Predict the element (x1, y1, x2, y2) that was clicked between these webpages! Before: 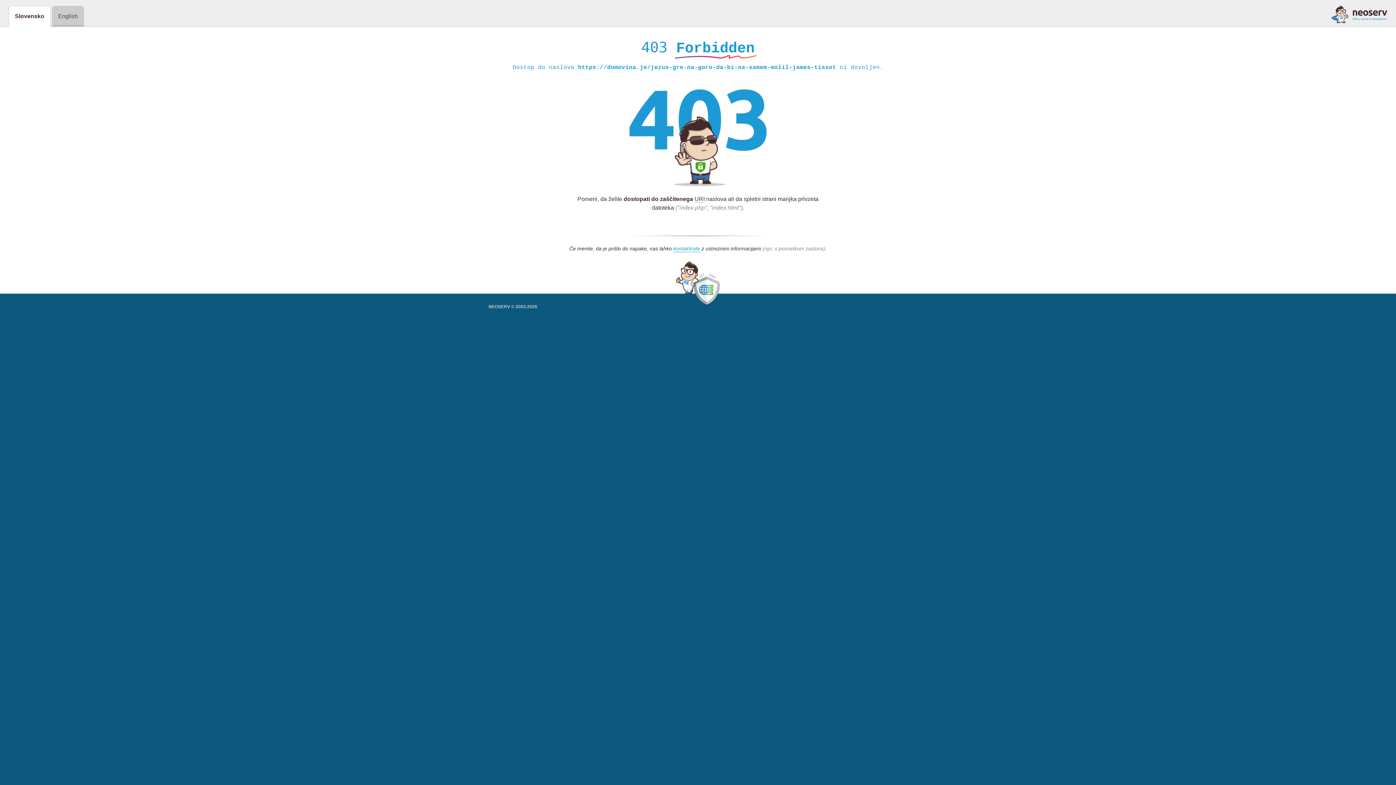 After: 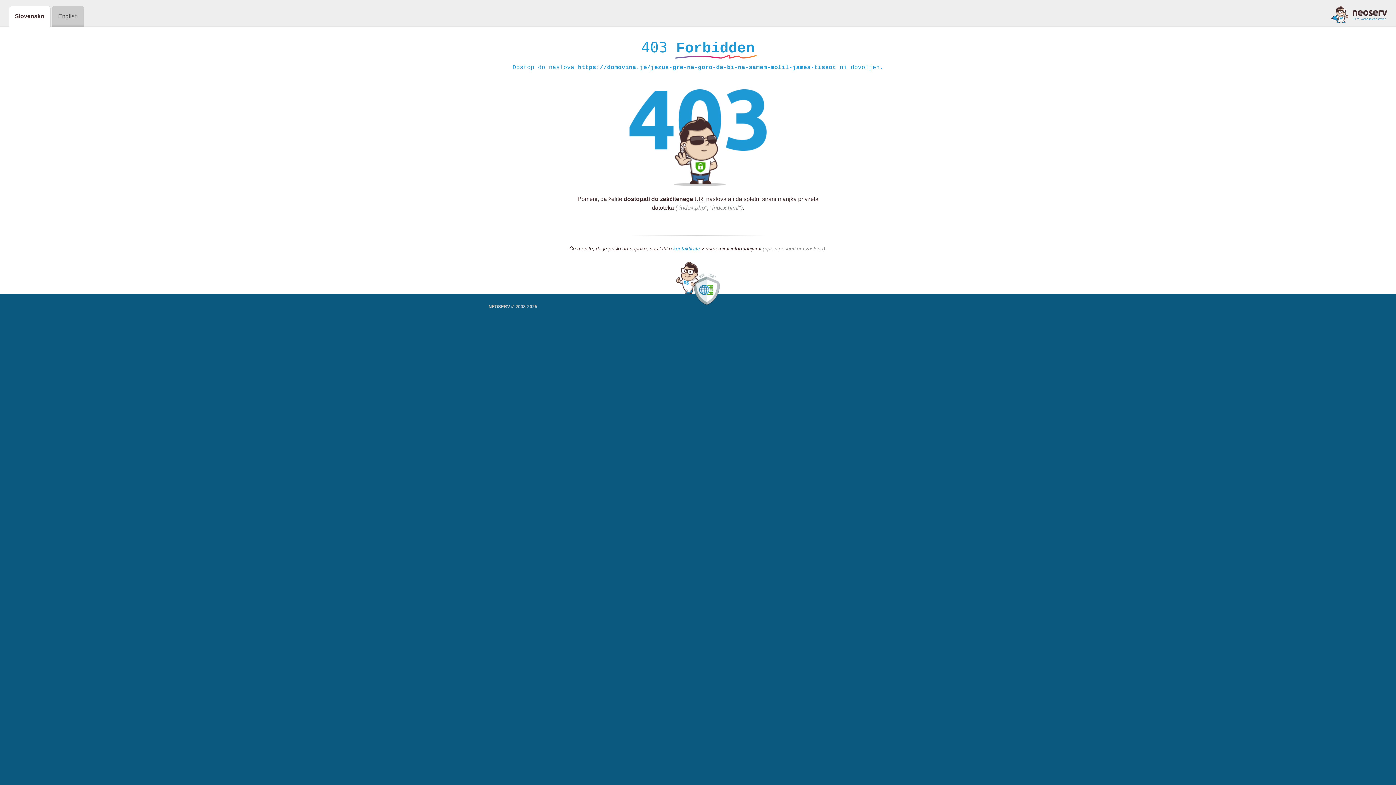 Action: bbox: (1331, 5, 1387, 23)